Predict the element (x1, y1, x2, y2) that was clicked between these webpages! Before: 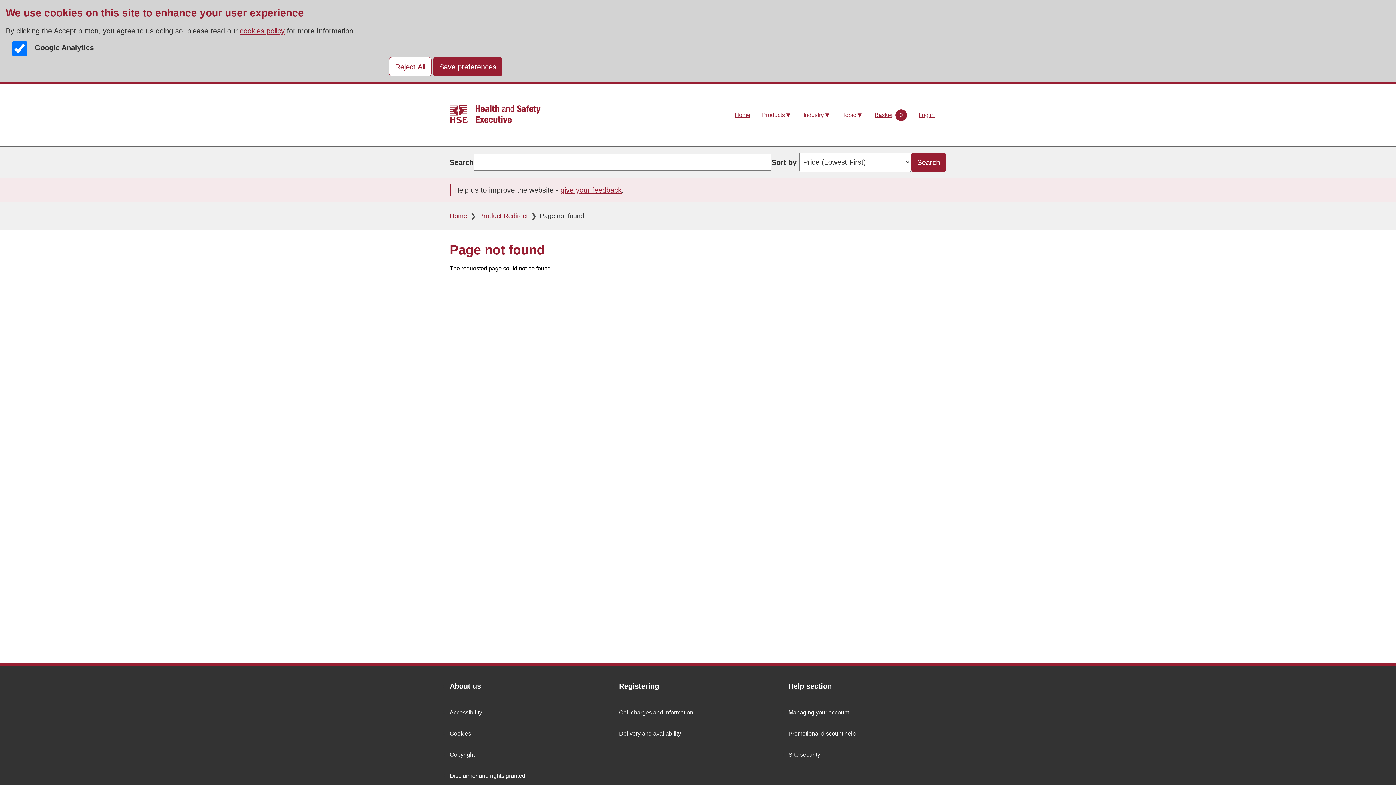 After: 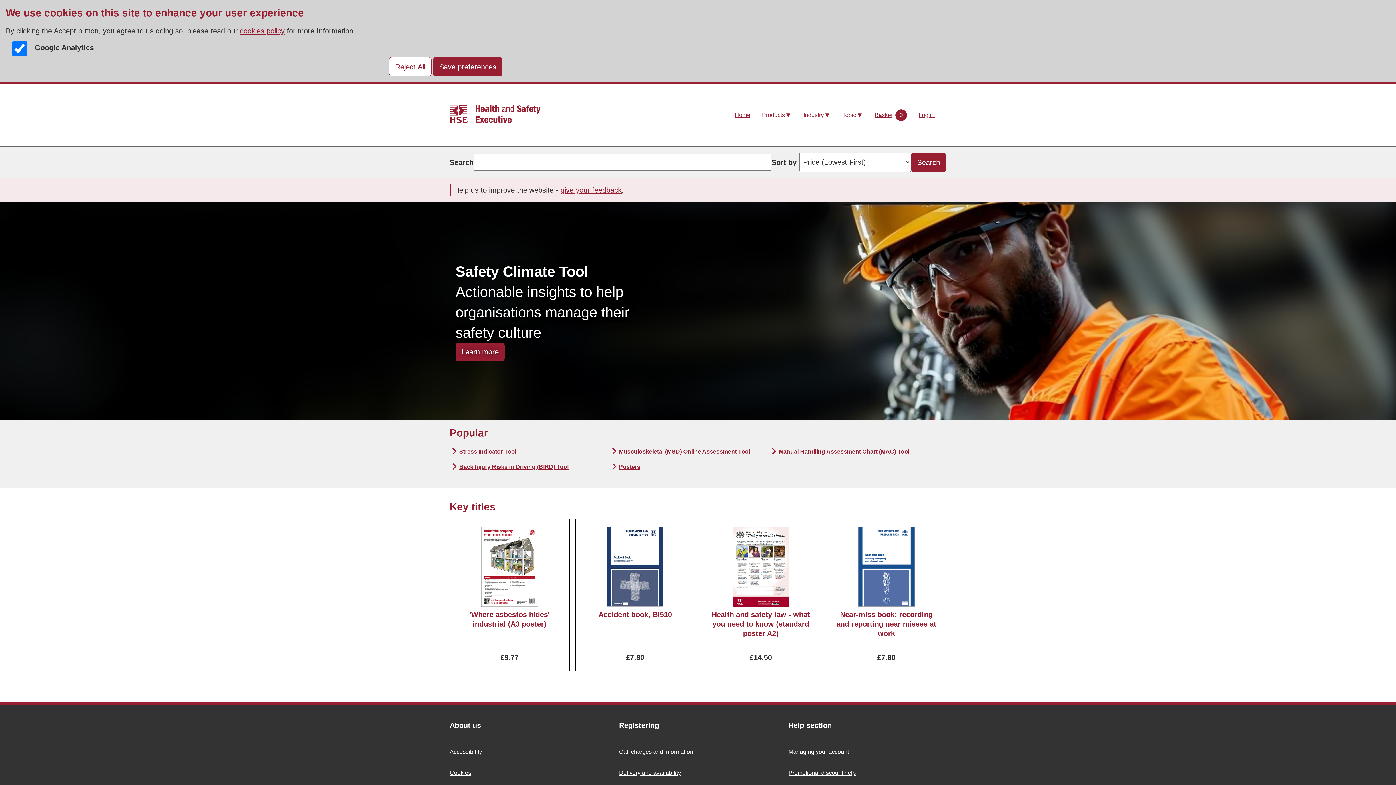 Action: label: Home bbox: (449, 208, 470, 224)